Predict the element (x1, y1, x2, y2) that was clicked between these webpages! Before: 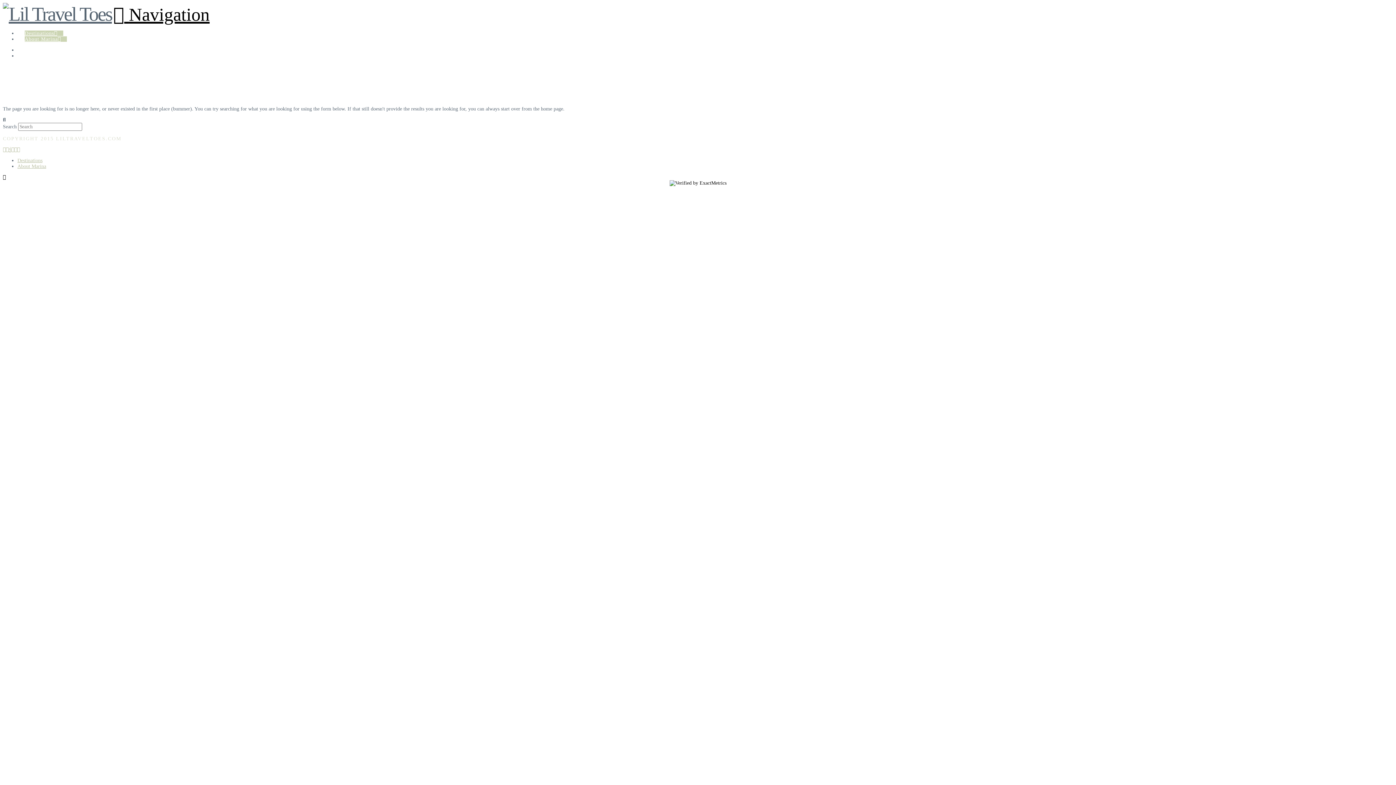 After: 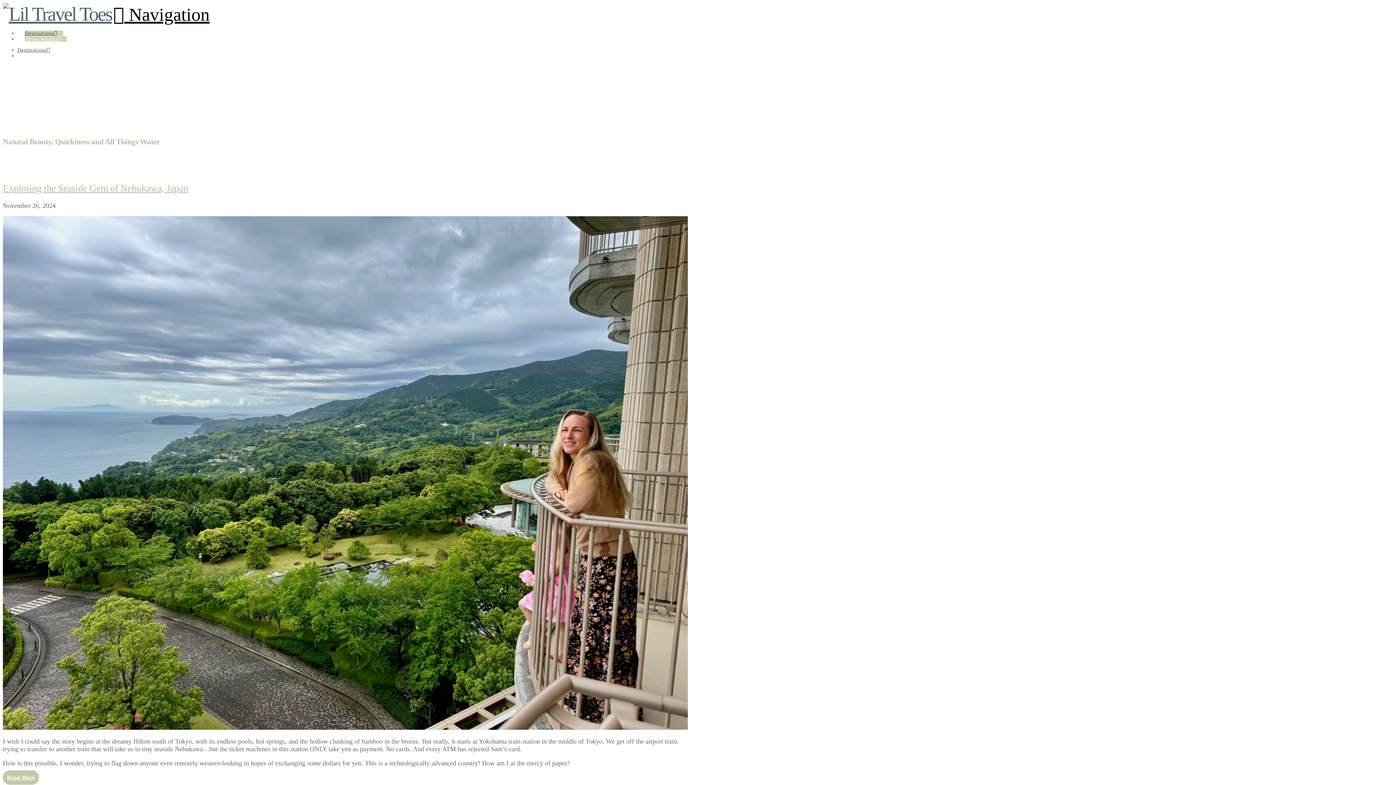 Action: label: Destinations bbox: (17, 47, 50, 52)